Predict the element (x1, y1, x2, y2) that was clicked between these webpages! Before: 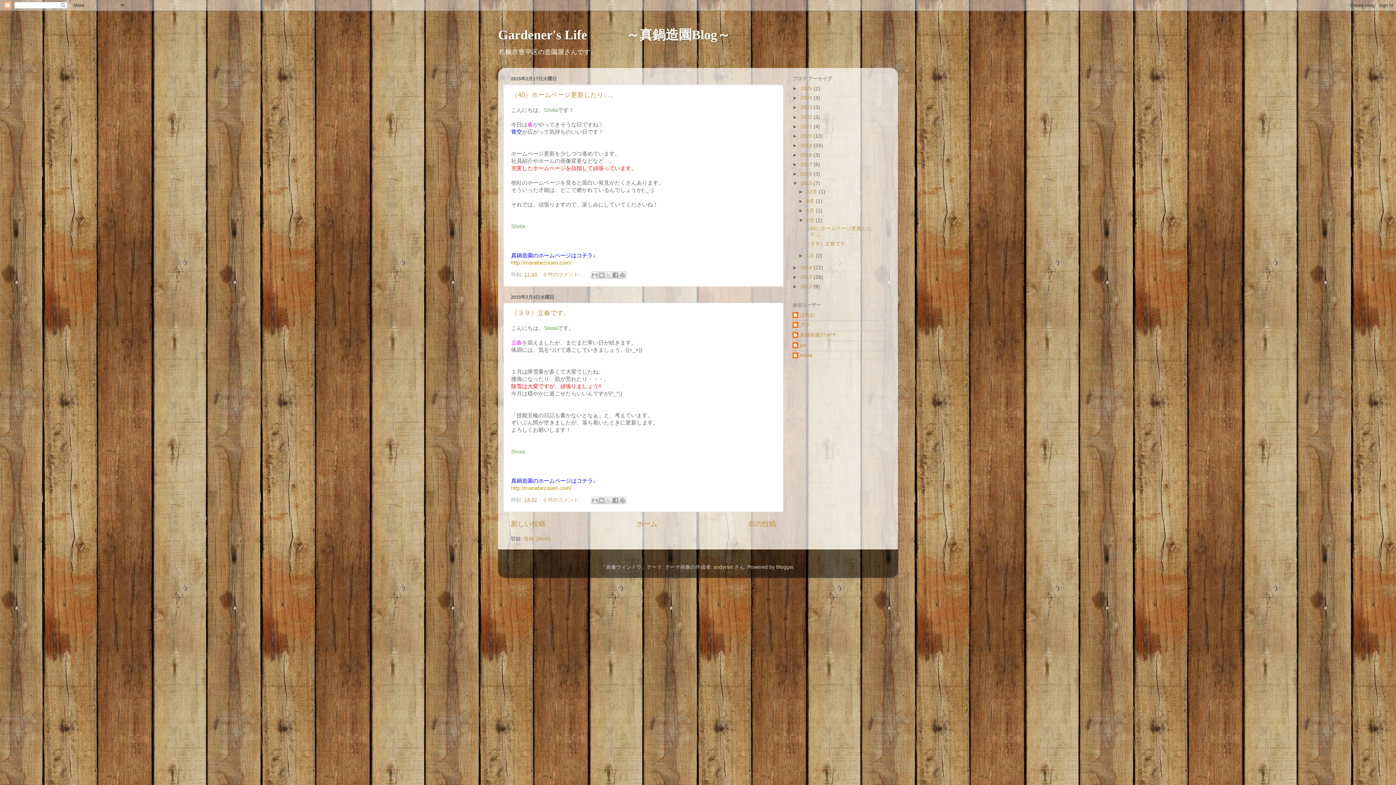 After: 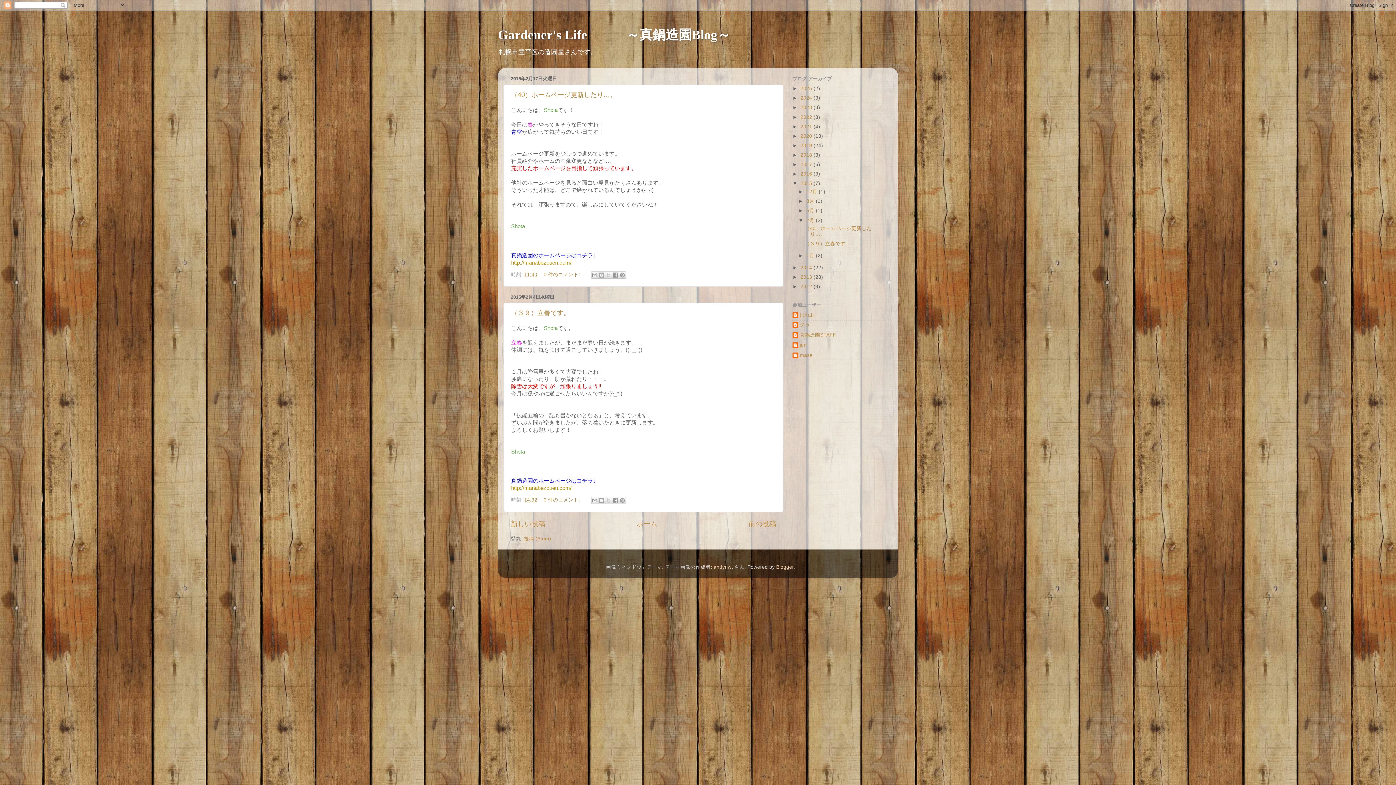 Action: label: 2月  bbox: (806, 217, 816, 223)